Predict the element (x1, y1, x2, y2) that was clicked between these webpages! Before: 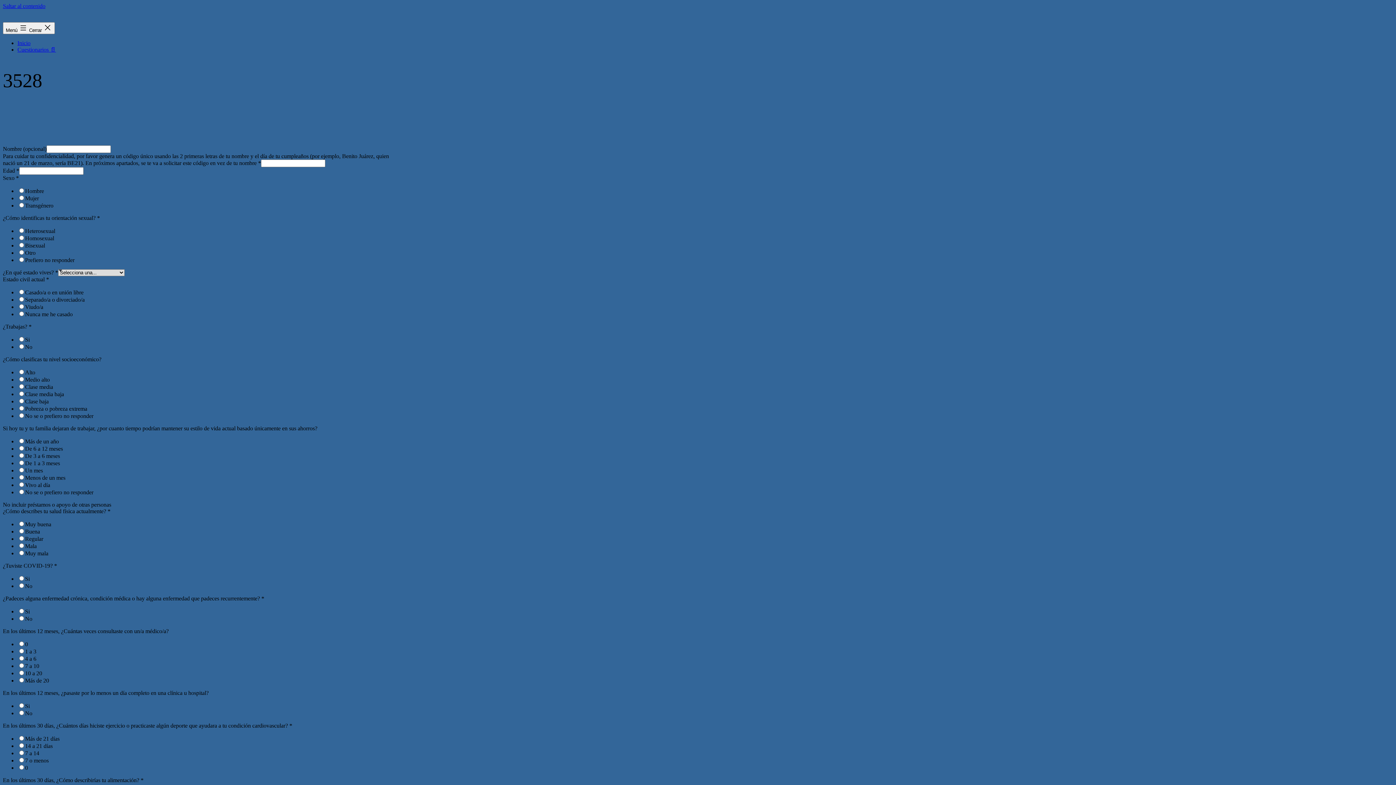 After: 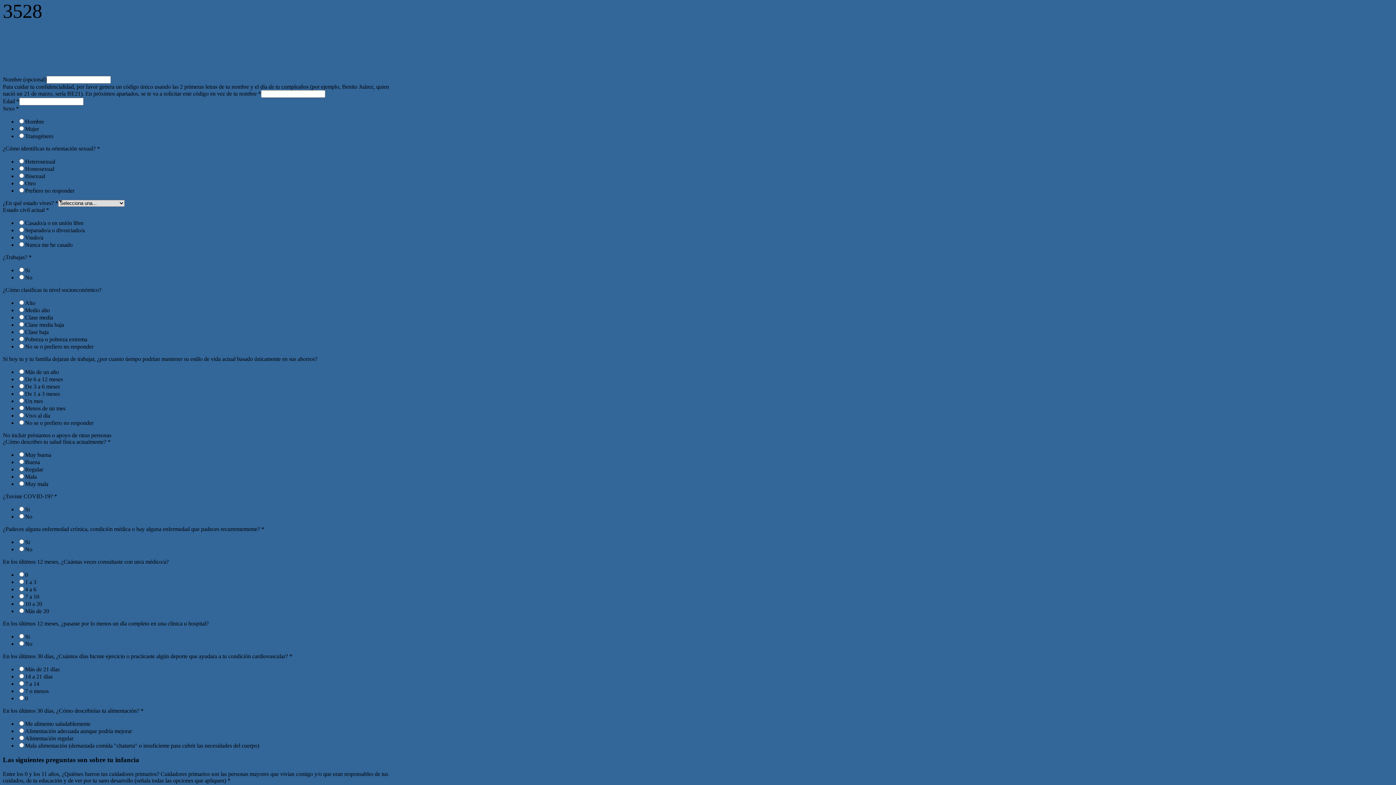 Action: bbox: (2, 2, 45, 9) label: Saltar al contenido